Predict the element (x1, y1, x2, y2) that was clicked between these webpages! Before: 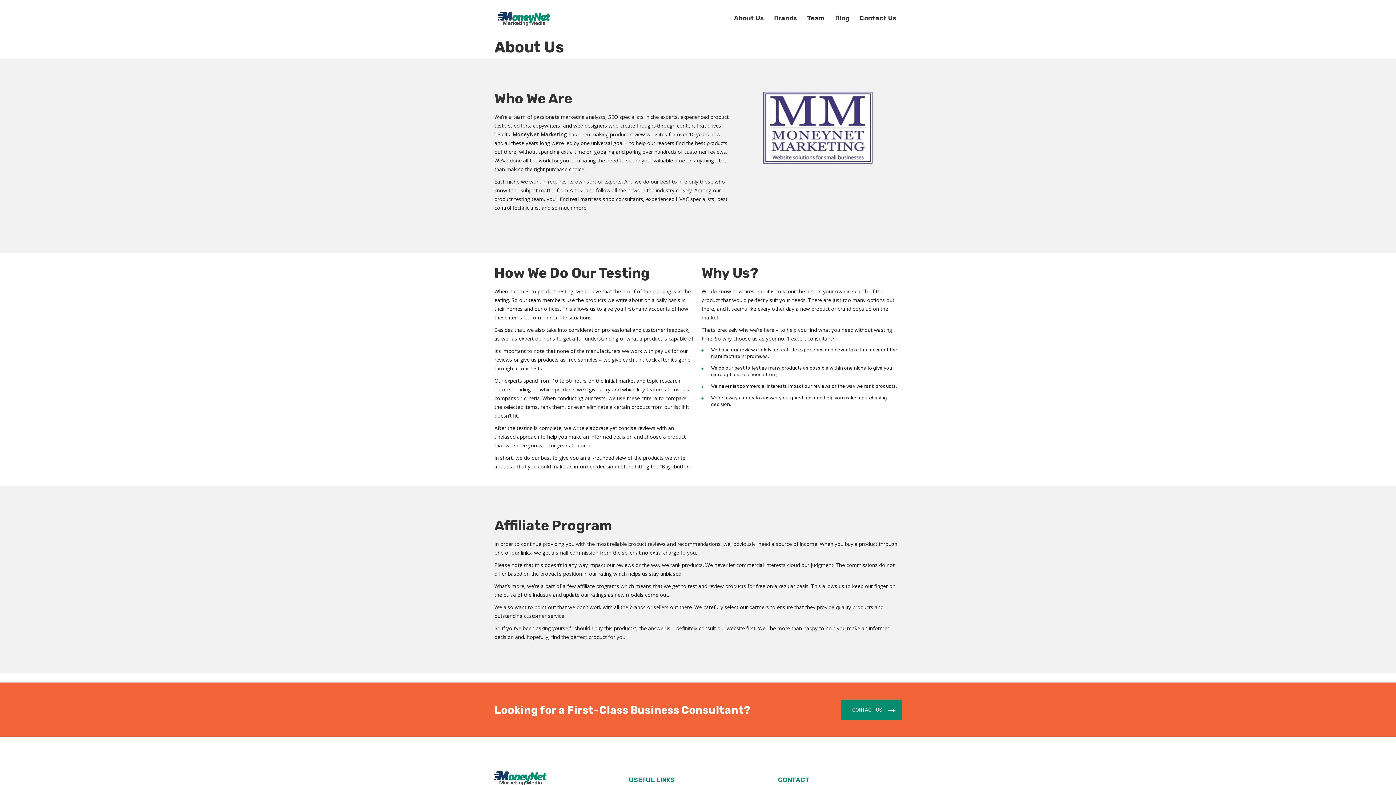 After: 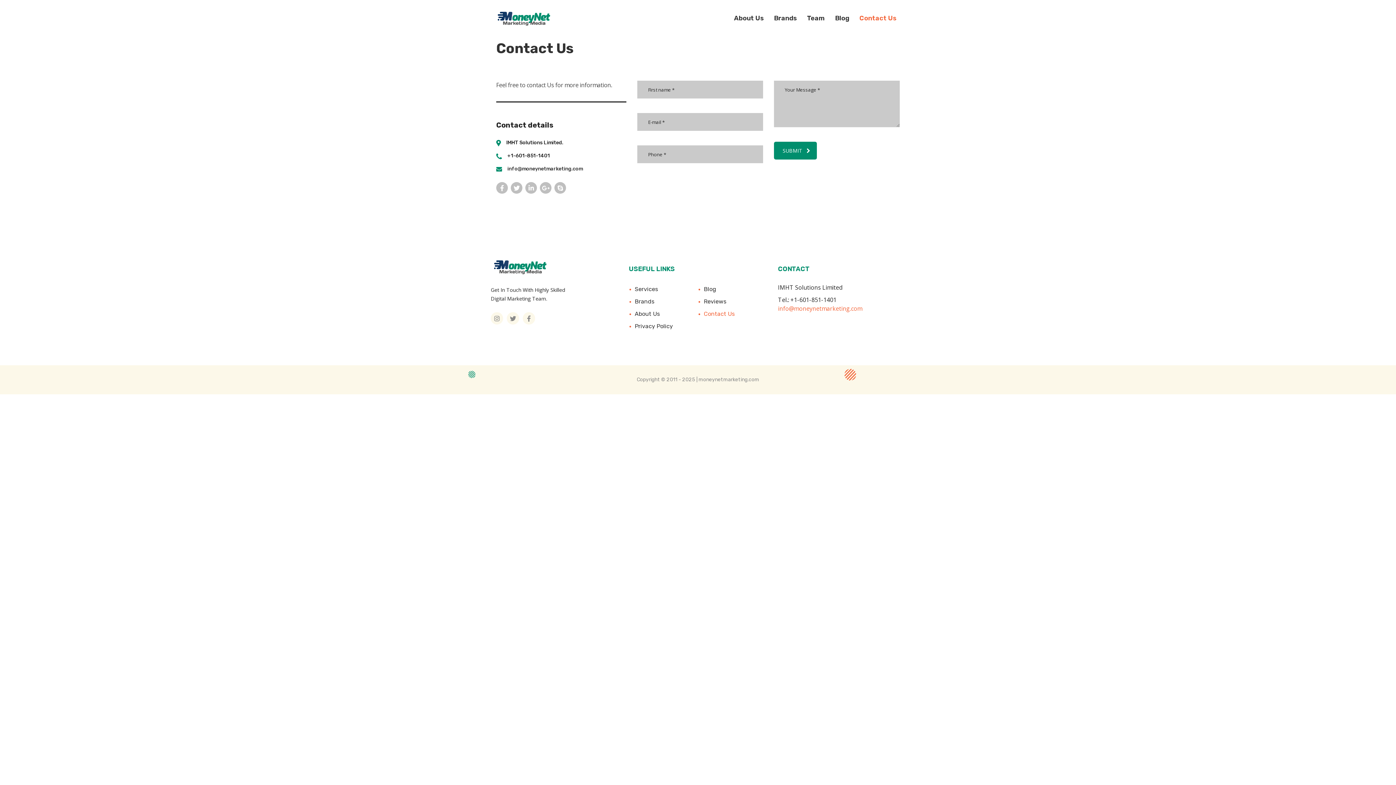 Action: label: CONTACT US bbox: (841, 700, 901, 720)